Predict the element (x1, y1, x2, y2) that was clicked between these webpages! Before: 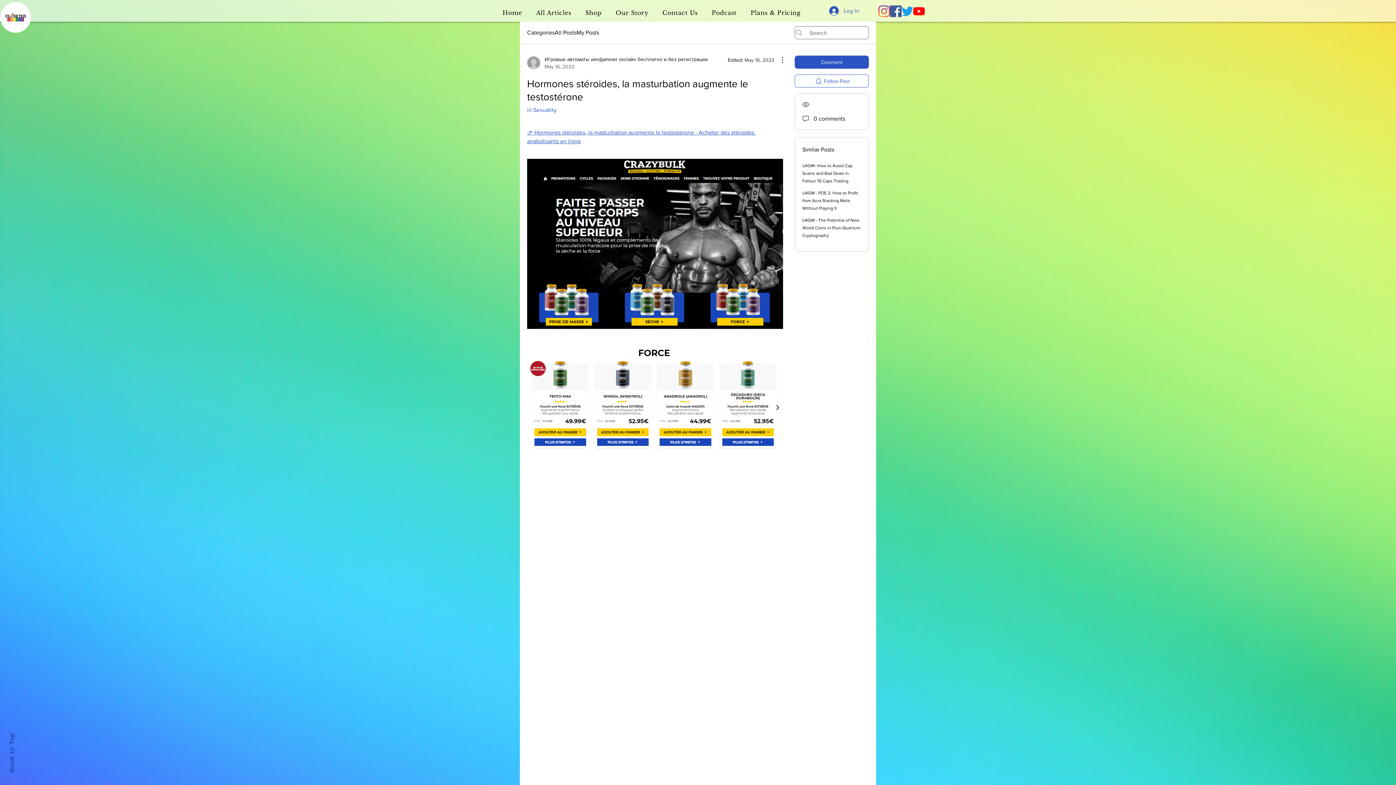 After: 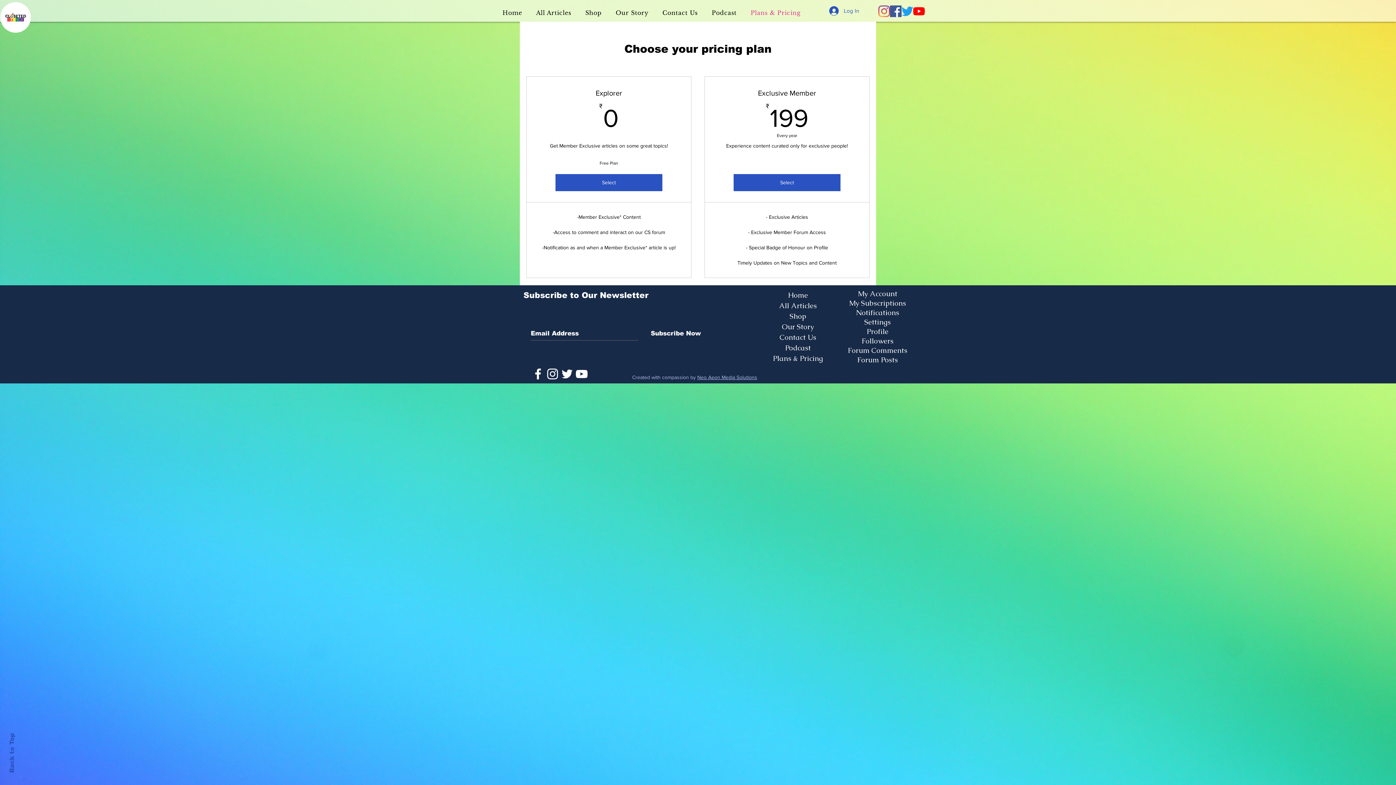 Action: bbox: (745, 5, 806, 20) label: Plans & Pricing